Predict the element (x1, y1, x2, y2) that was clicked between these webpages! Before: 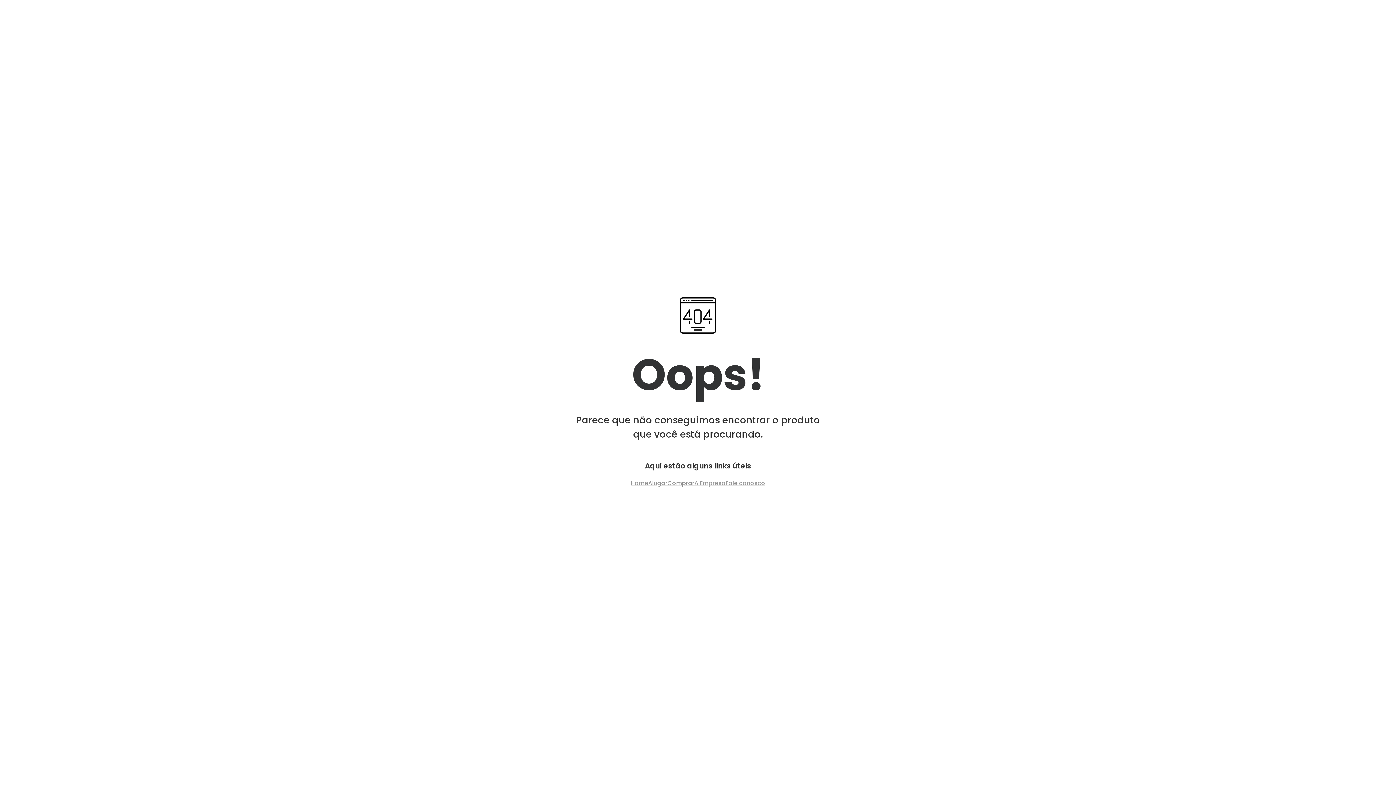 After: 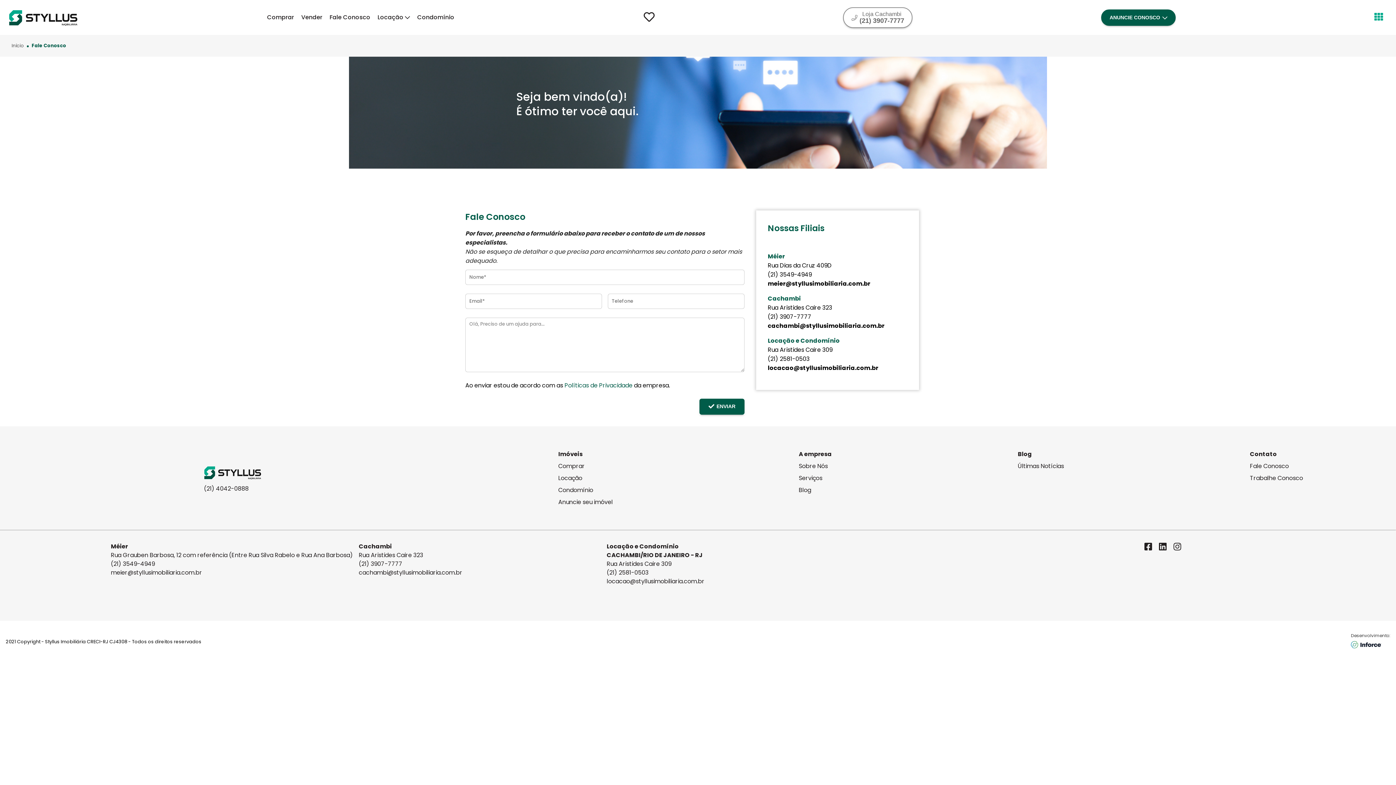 Action: bbox: (725, 478, 765, 488) label: Fale conosco